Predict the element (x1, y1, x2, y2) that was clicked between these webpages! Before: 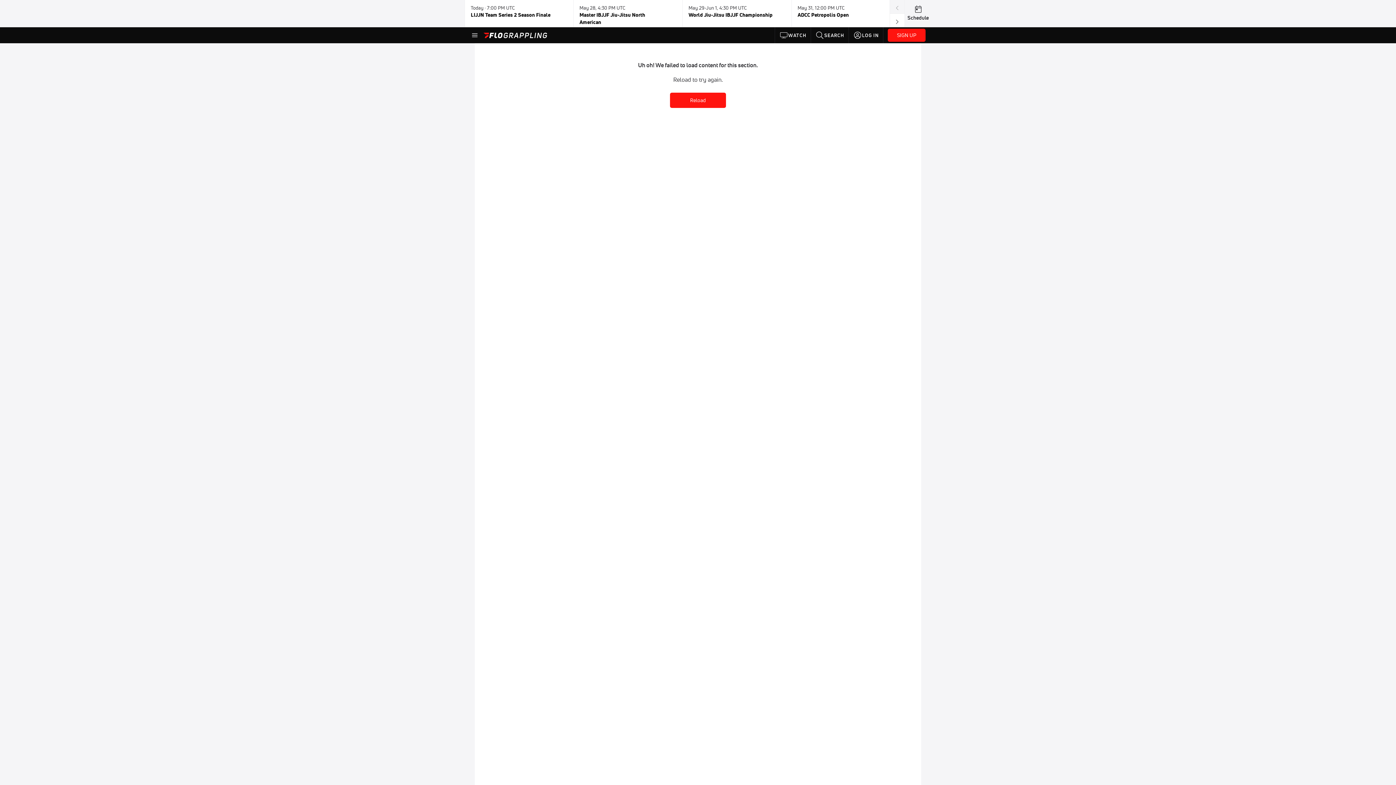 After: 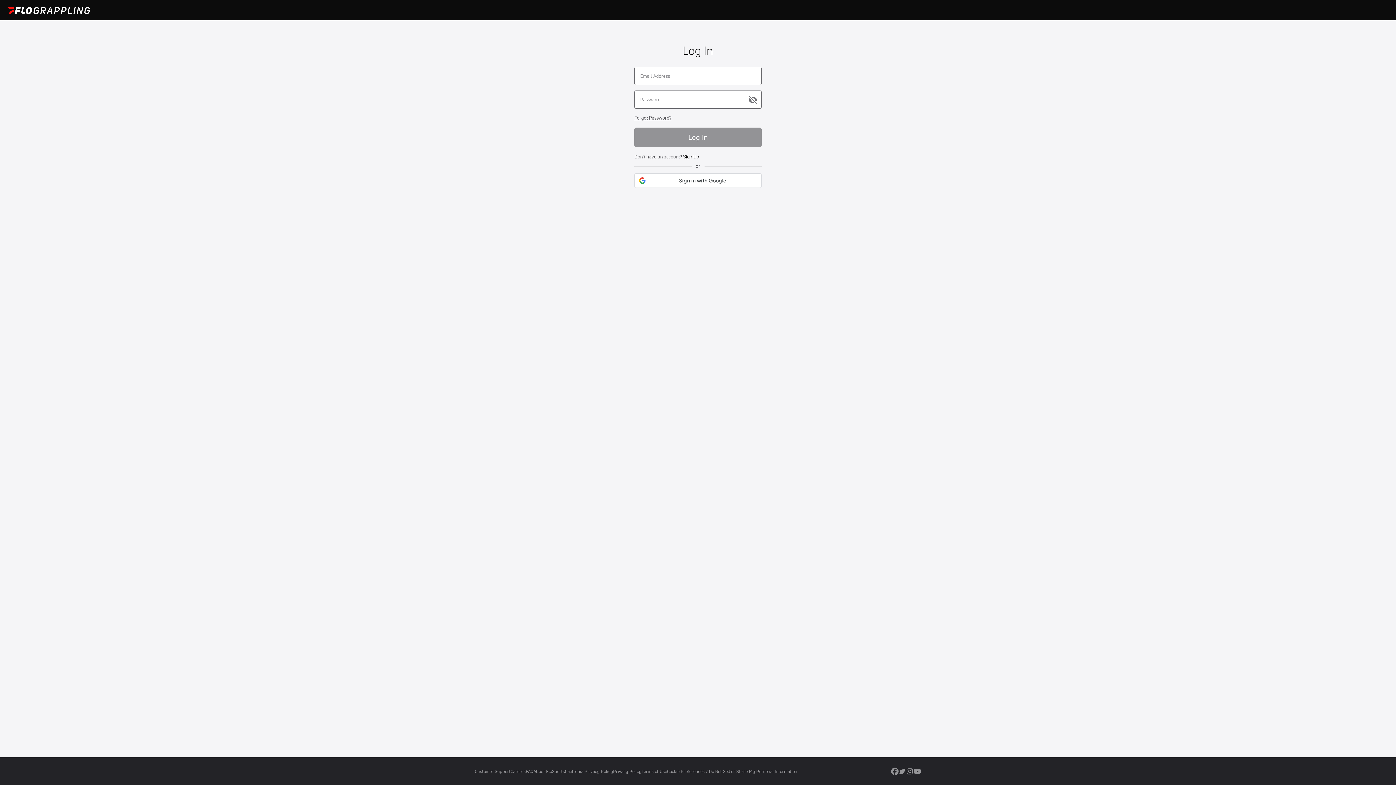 Action: label: LOG IN bbox: (849, 27, 883, 43)